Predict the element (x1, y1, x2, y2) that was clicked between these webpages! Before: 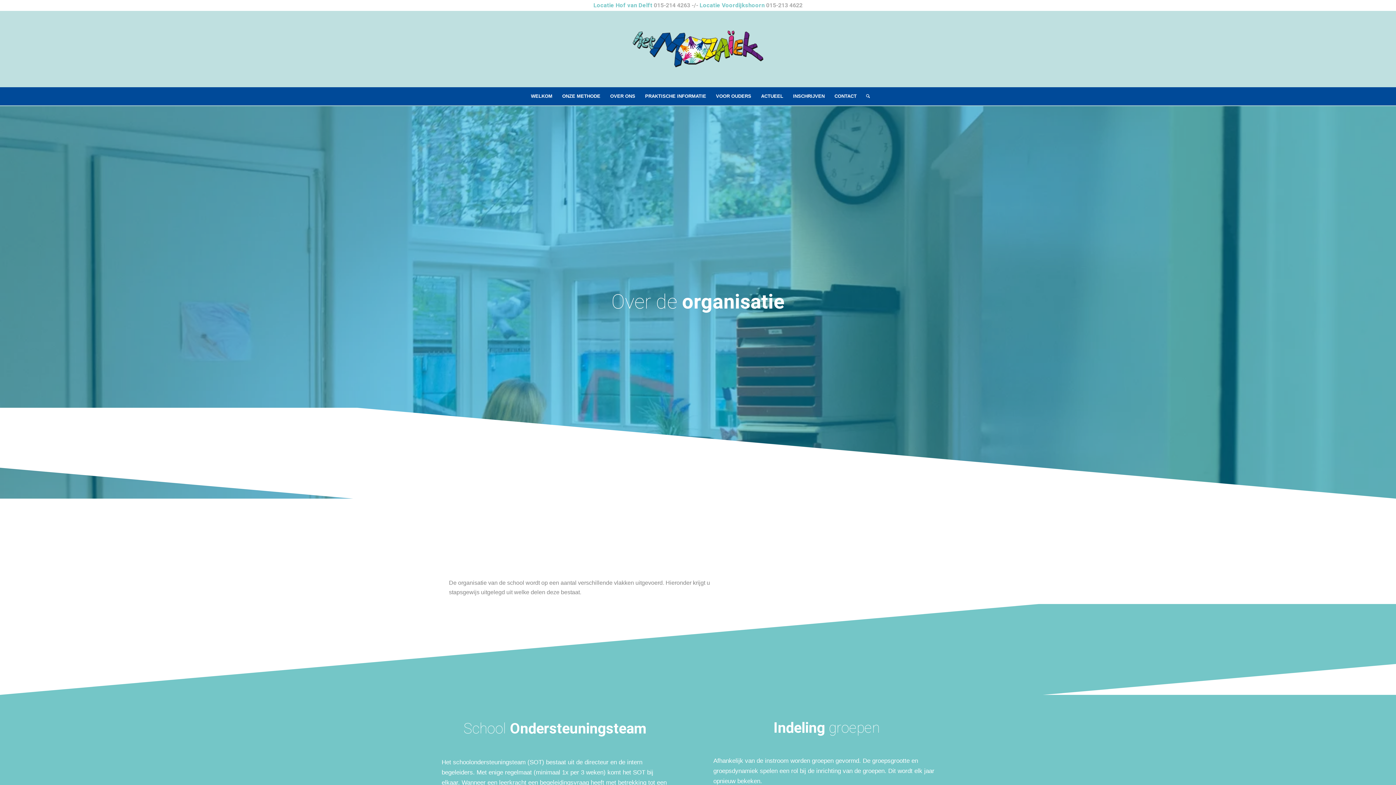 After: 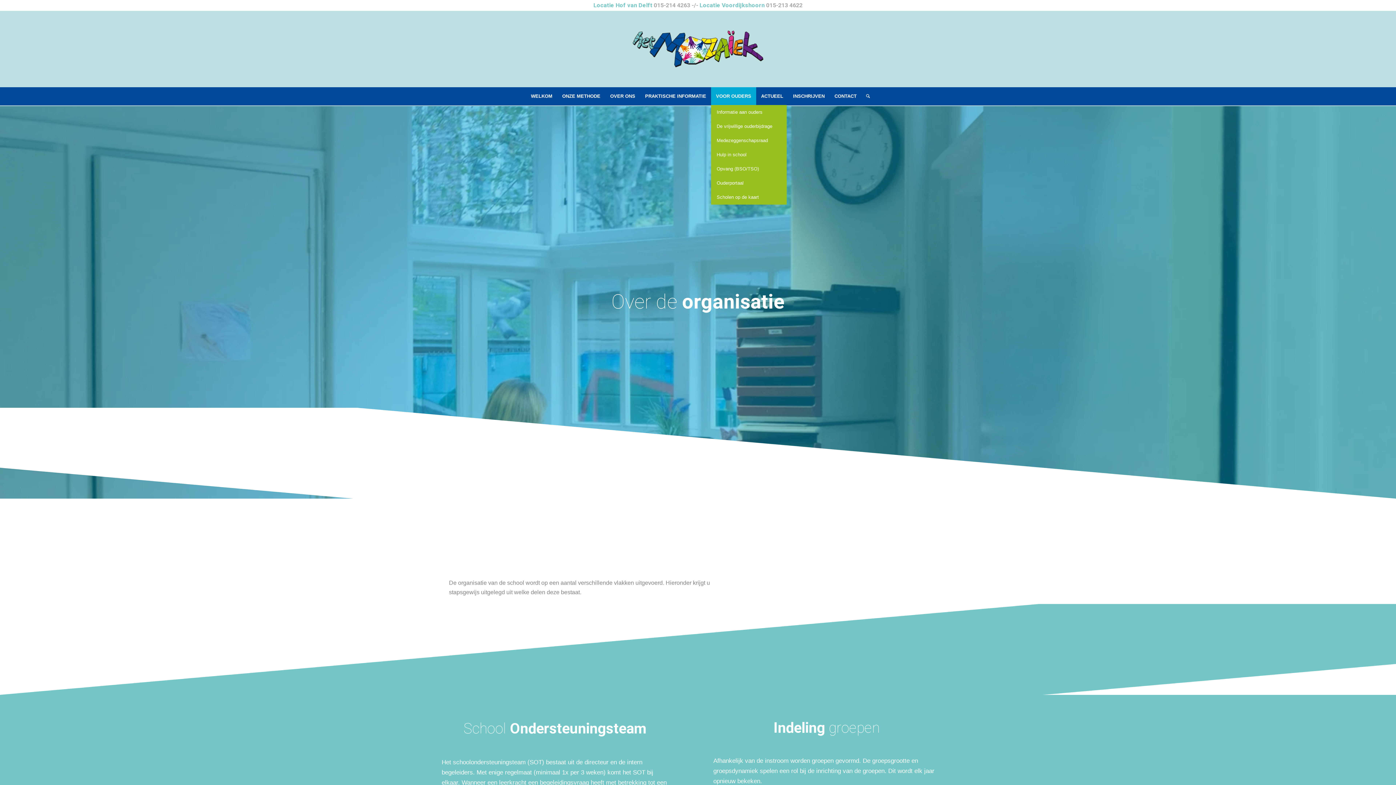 Action: label: VOOR OUDERS bbox: (711, 87, 756, 105)